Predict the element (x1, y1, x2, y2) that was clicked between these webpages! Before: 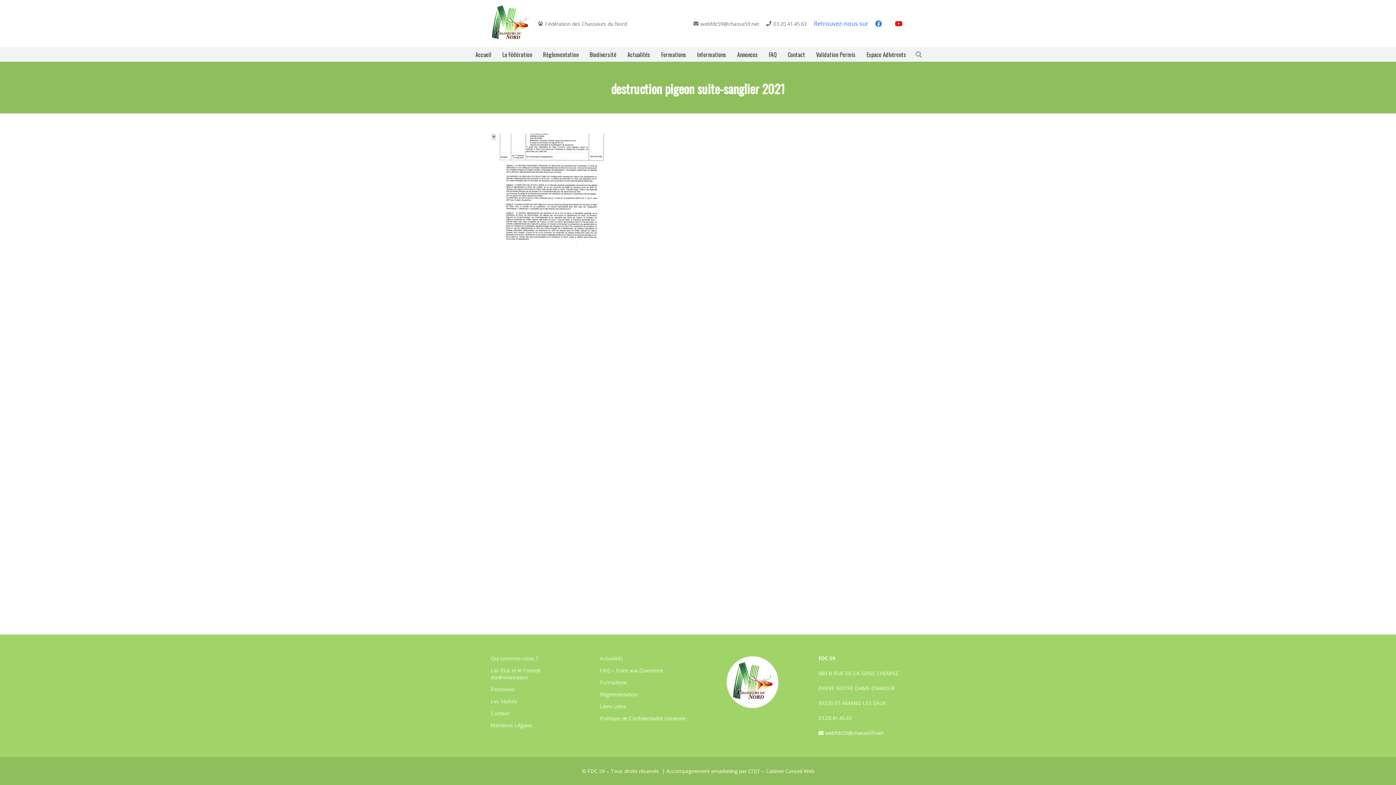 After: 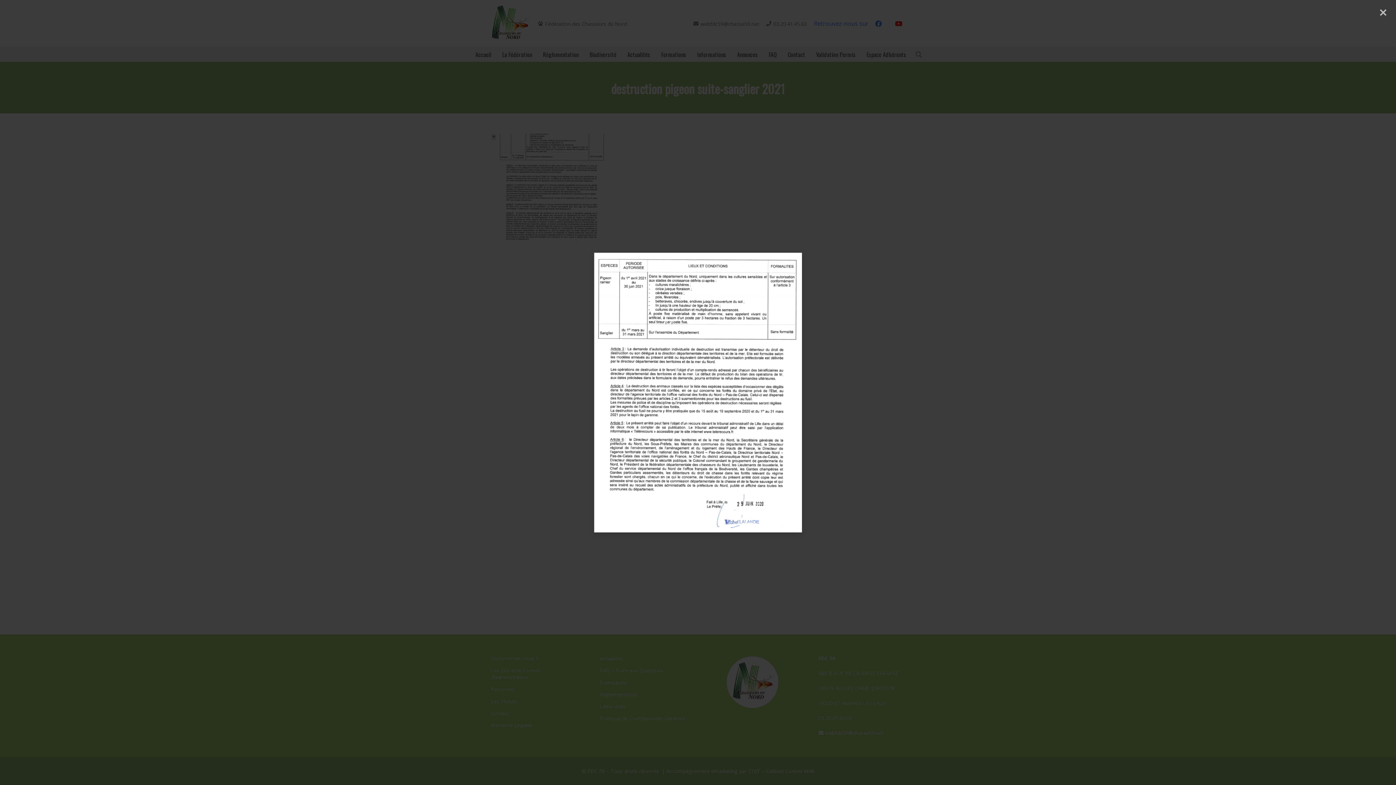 Action: bbox: (490, 133, 606, 244)